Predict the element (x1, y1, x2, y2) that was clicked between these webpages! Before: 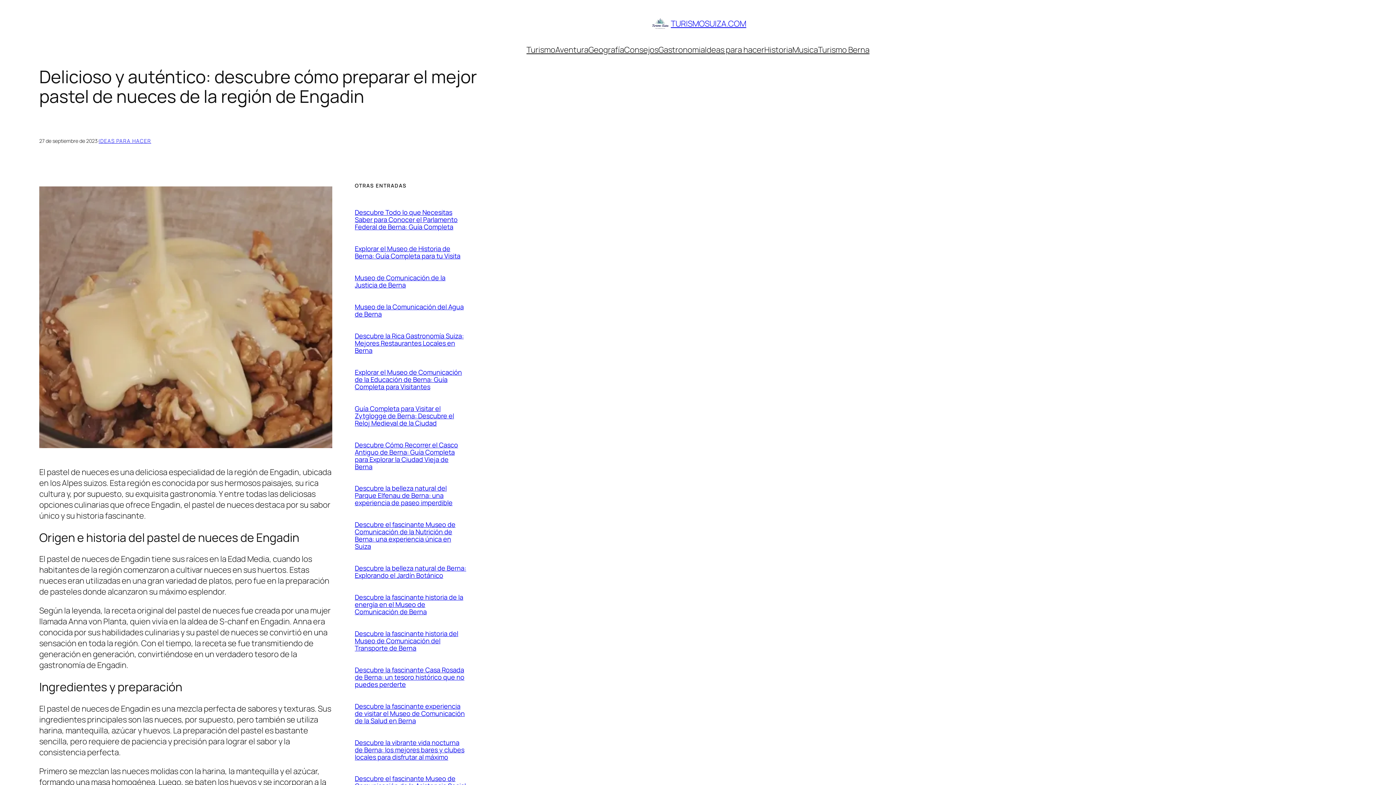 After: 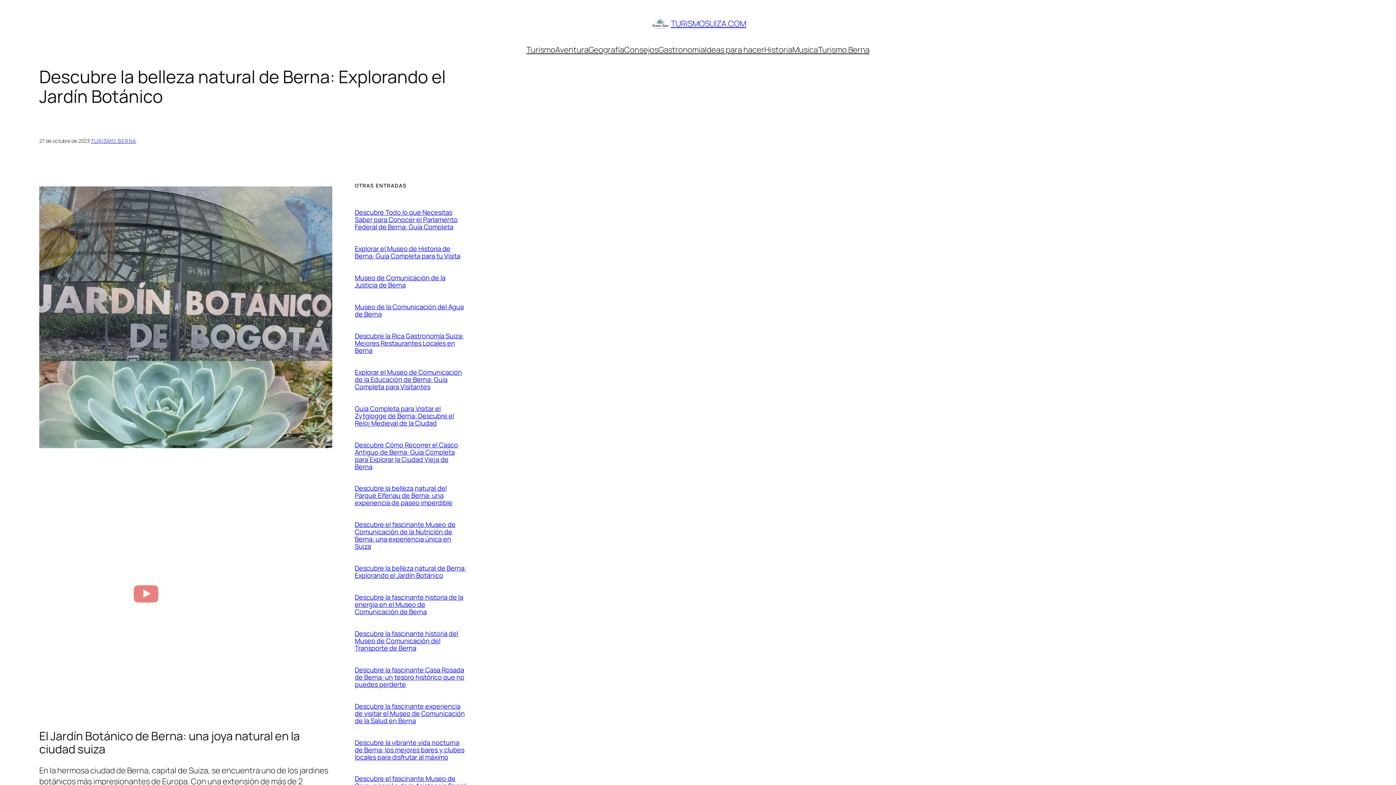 Action: label: Descubre la belleza natural de Berna: Explorando el Jardín Botánico bbox: (354, 564, 466, 580)